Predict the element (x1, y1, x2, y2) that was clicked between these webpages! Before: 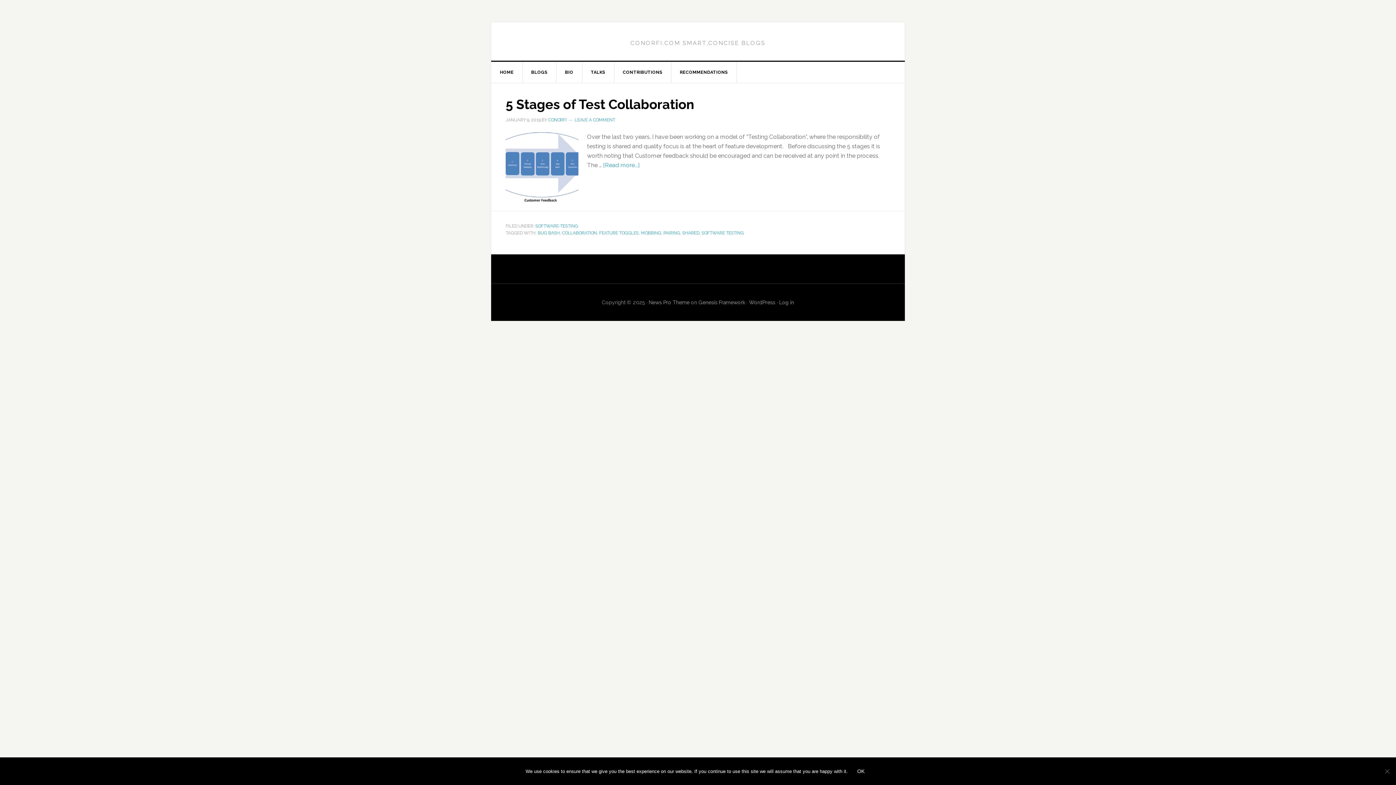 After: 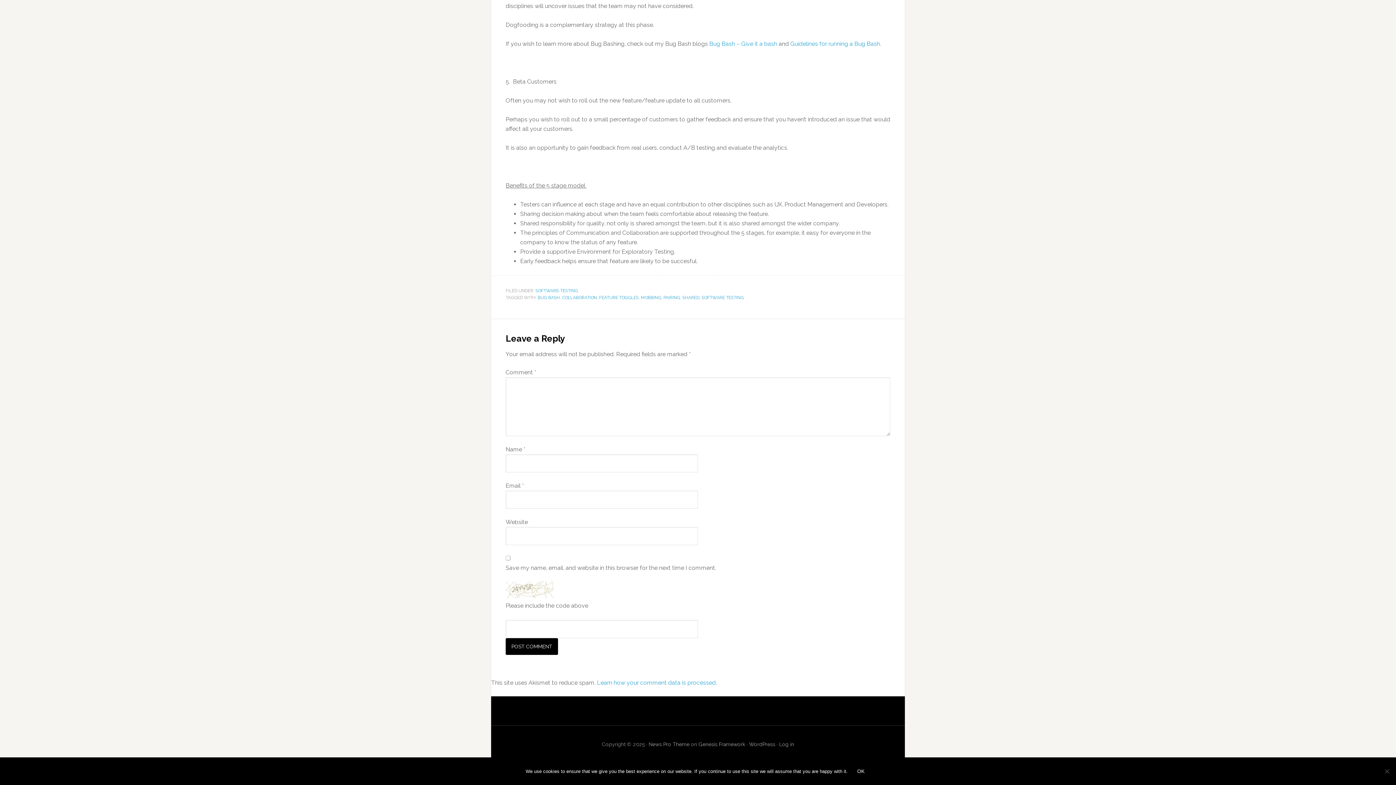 Action: bbox: (574, 117, 615, 122) label: LEAVE A COMMENT